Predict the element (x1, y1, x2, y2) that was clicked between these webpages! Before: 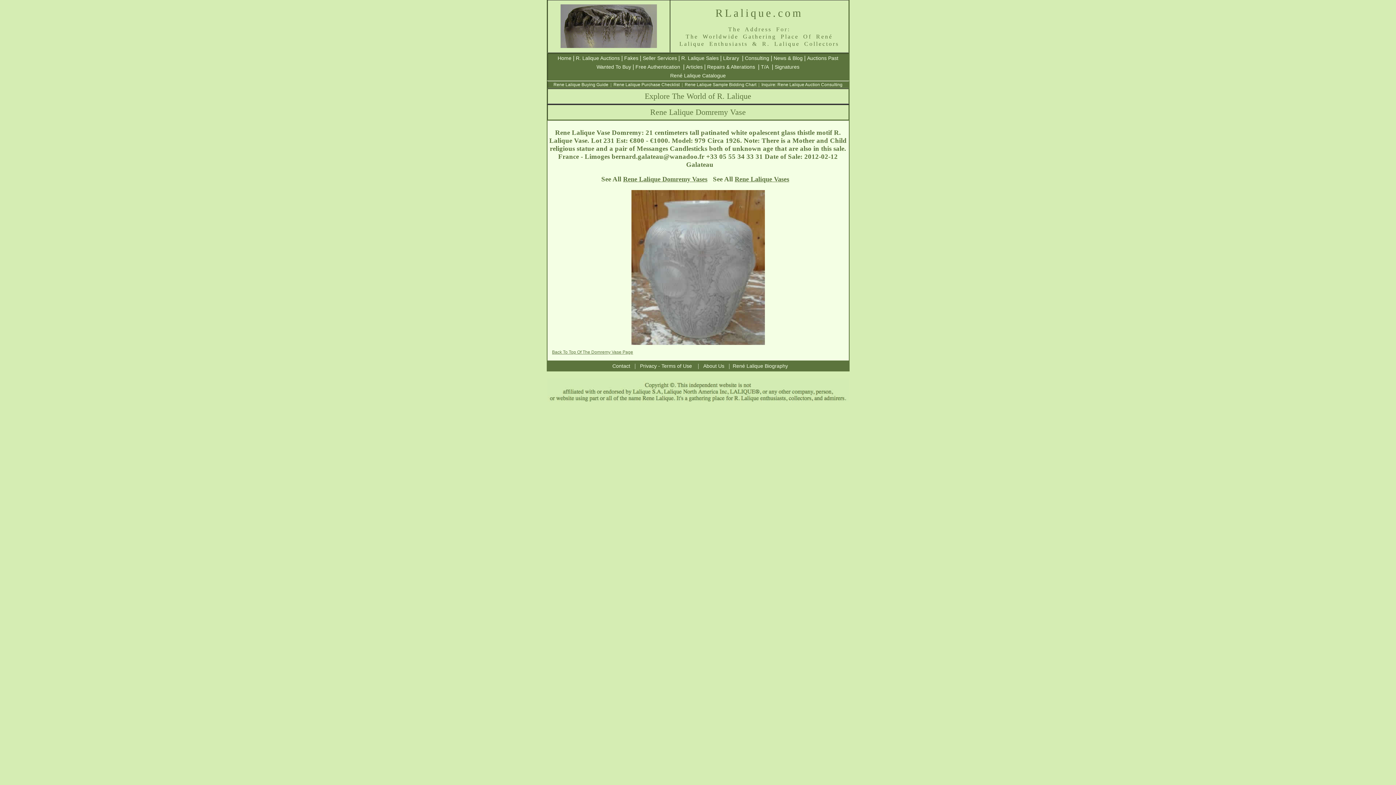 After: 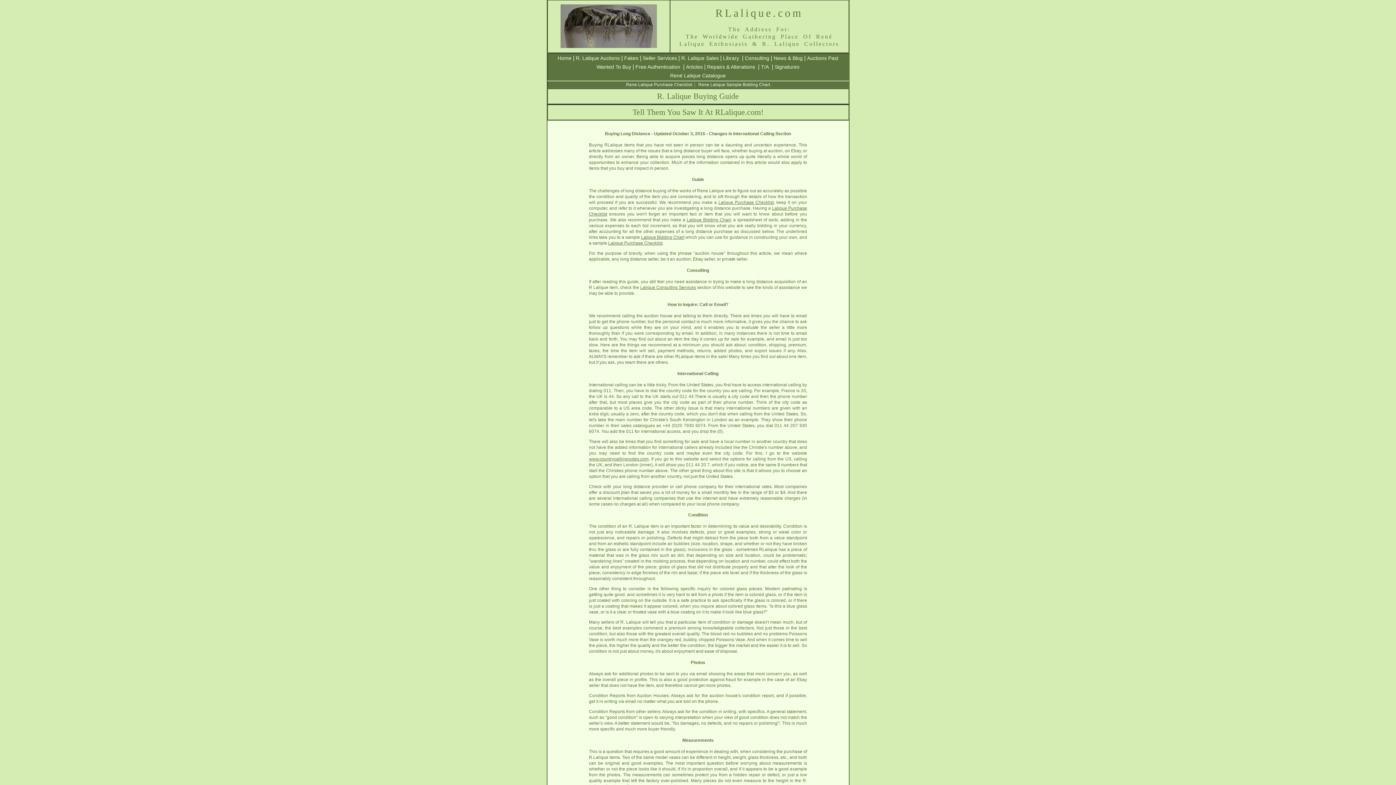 Action: bbox: (553, 82, 608, 87) label: Rene Lalique Buying Guide